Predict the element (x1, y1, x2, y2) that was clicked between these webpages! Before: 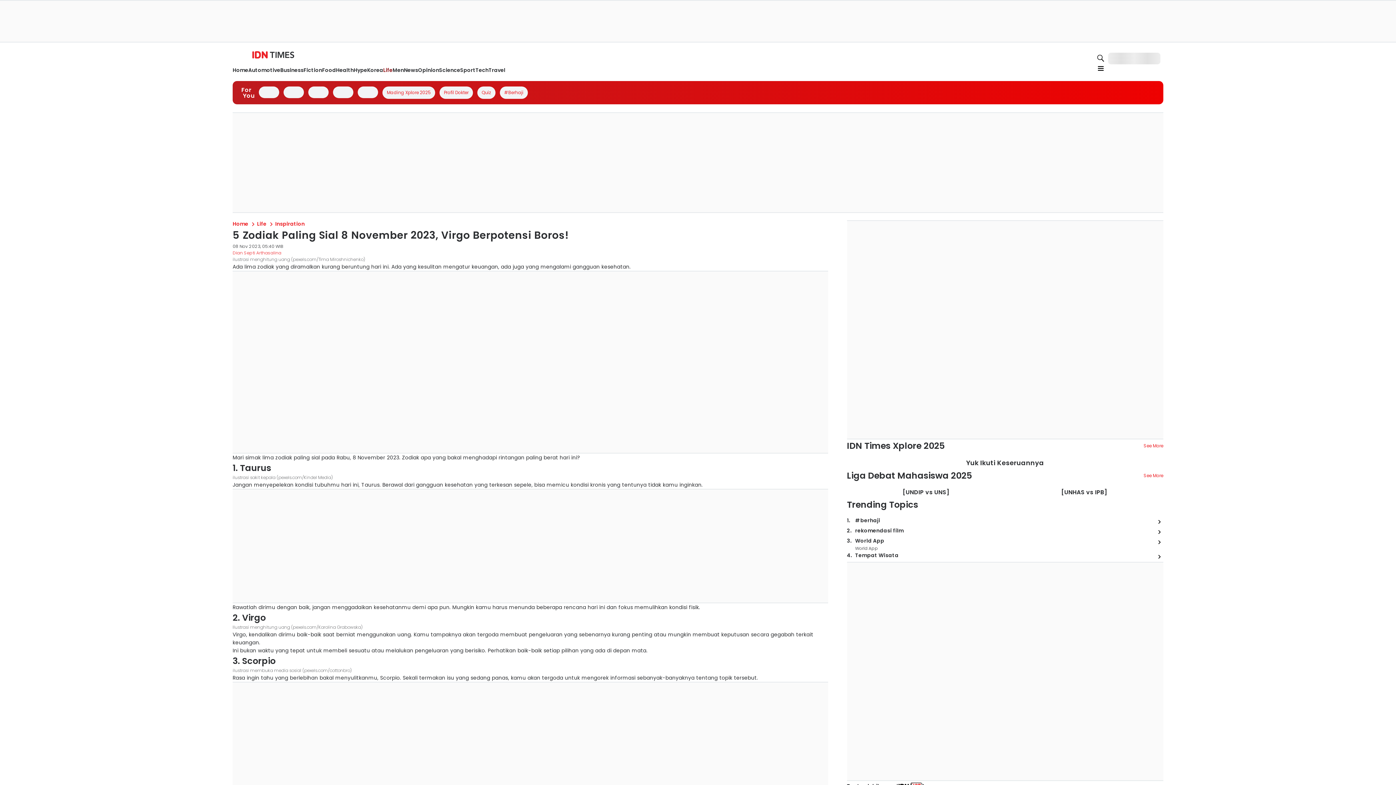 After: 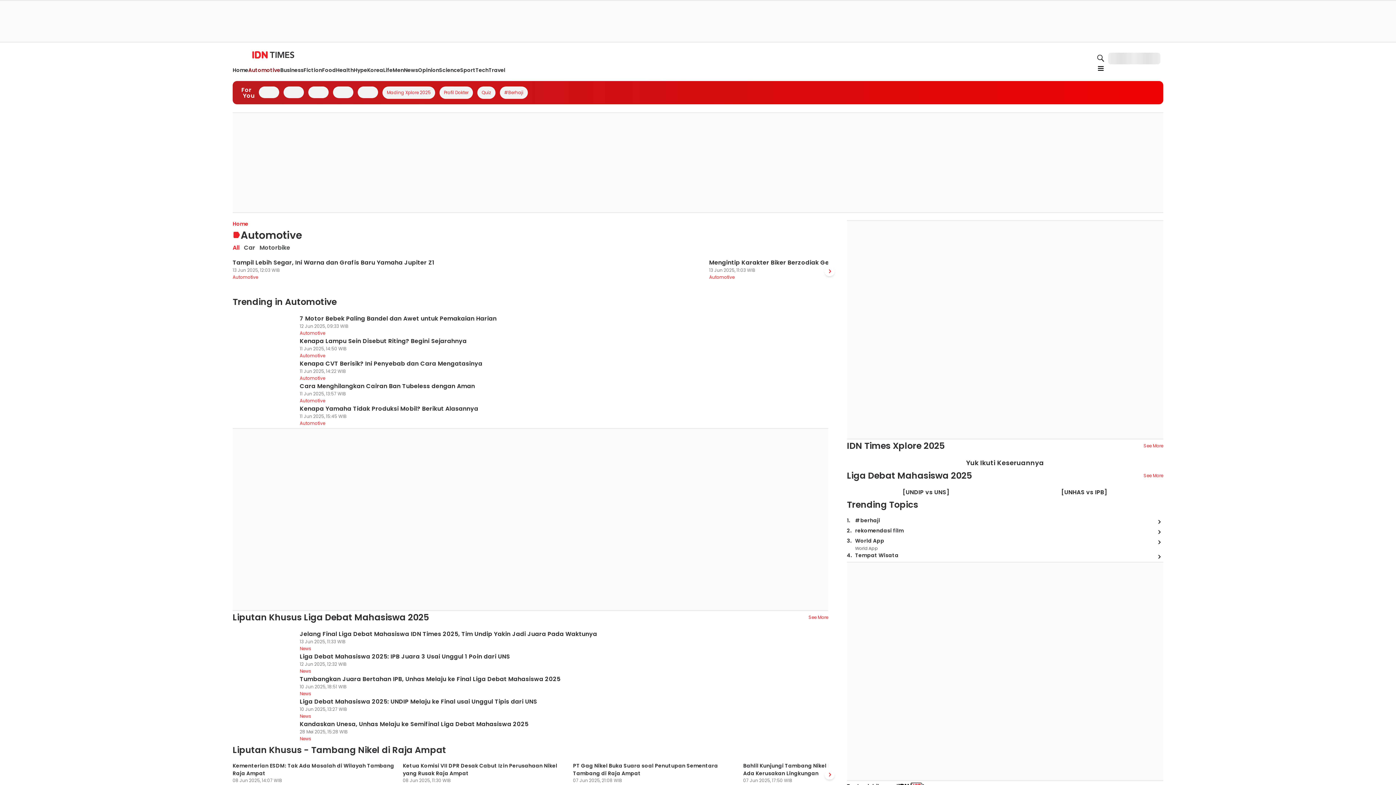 Action: label: Automotive bbox: (296, 112, 328, 119)